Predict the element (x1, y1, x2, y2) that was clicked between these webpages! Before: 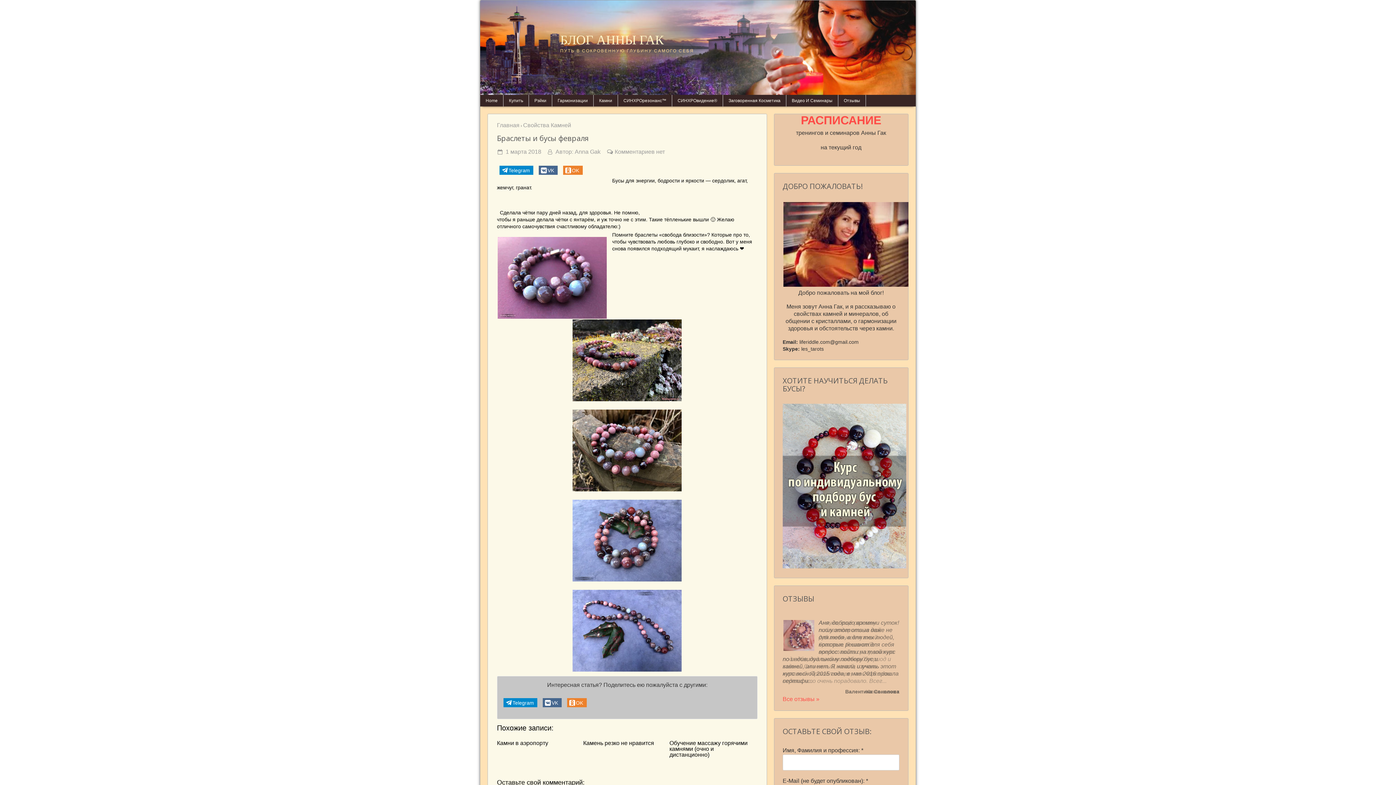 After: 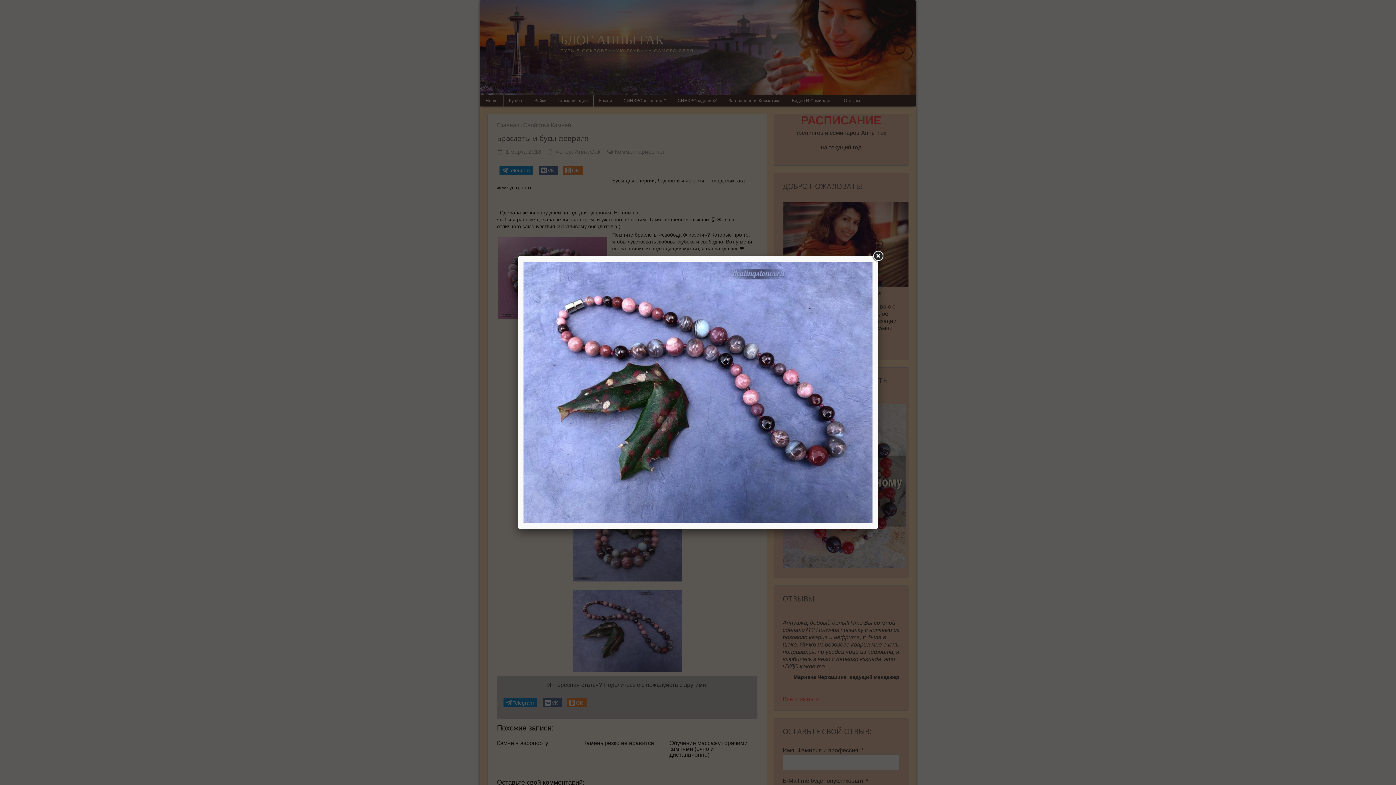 Action: bbox: (497, 590, 757, 671)